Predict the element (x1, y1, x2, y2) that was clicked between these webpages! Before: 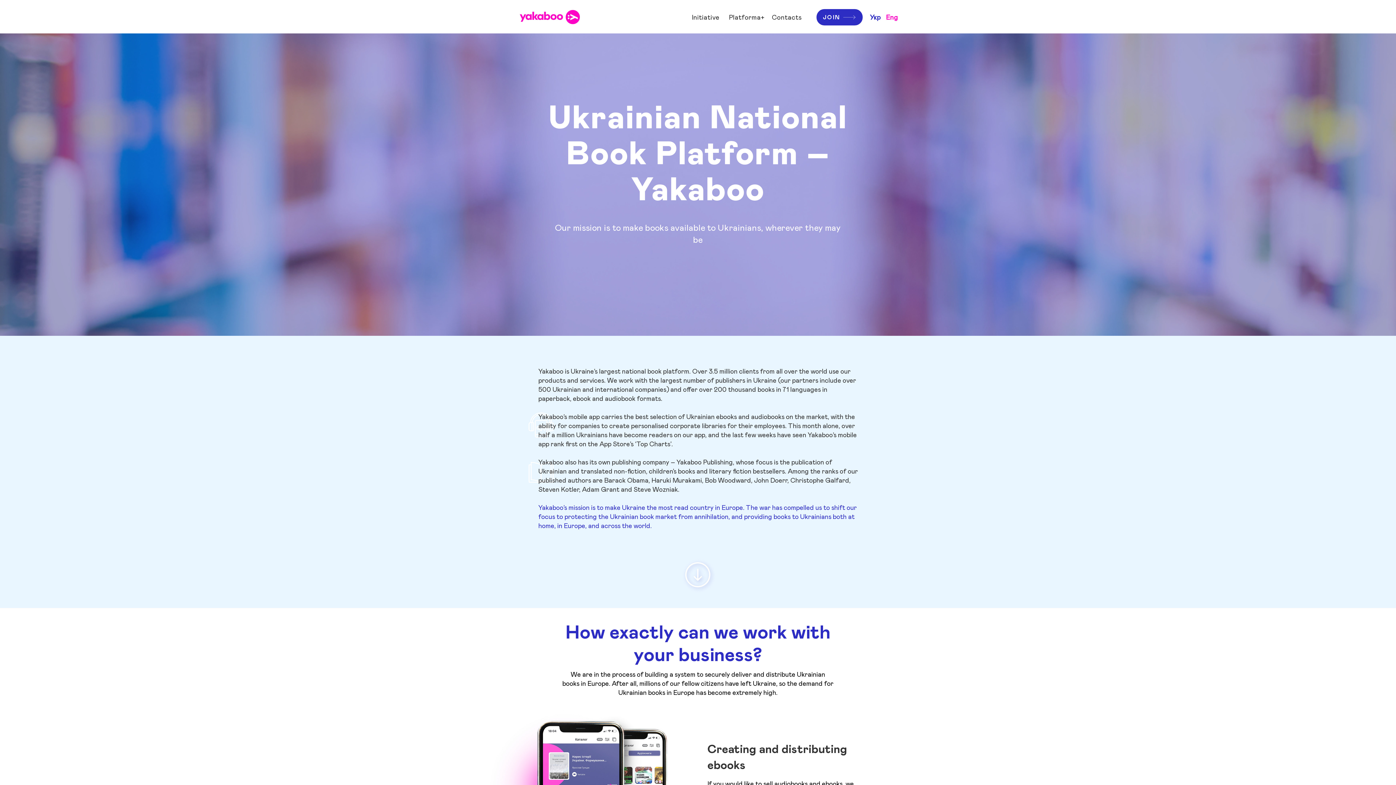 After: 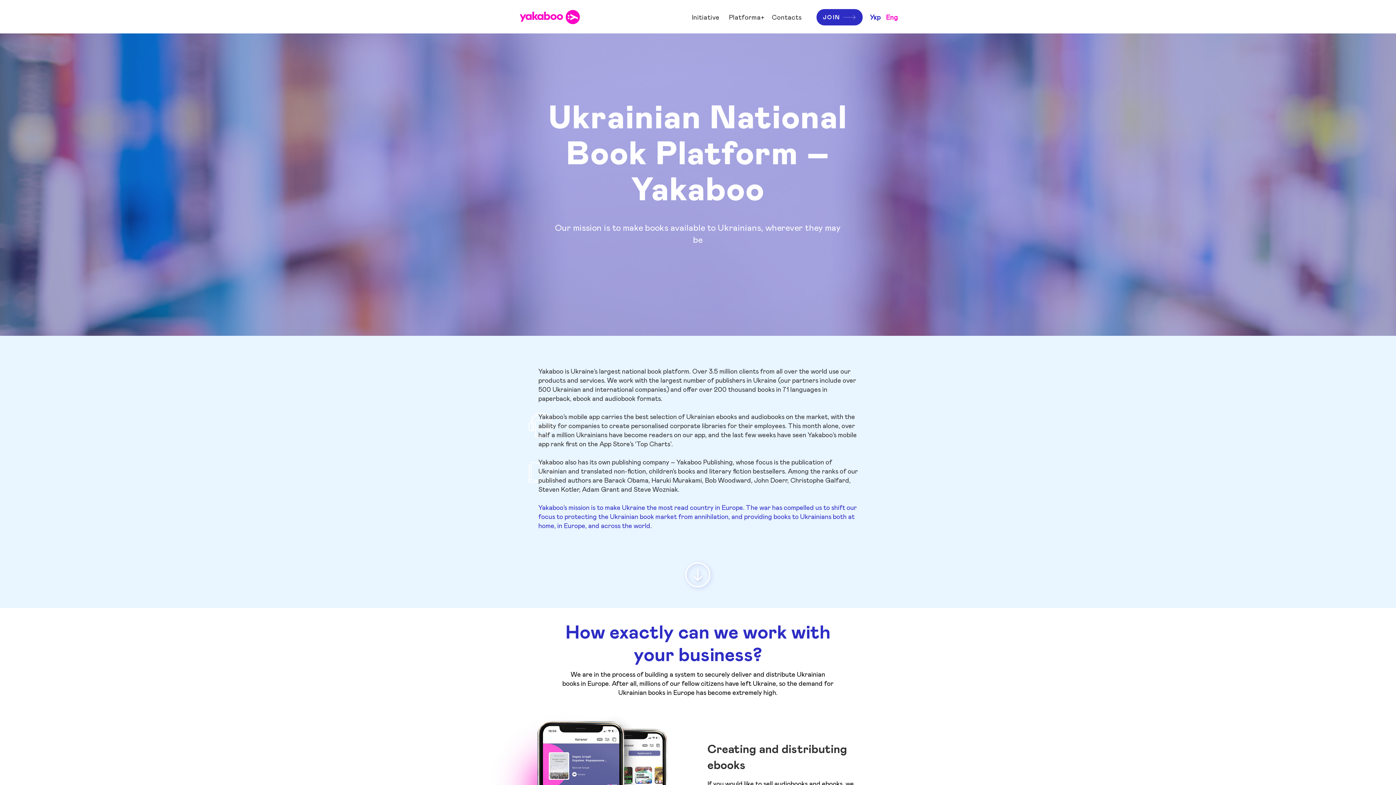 Action: label: Platforma+ bbox: (729, 13, 764, 21)